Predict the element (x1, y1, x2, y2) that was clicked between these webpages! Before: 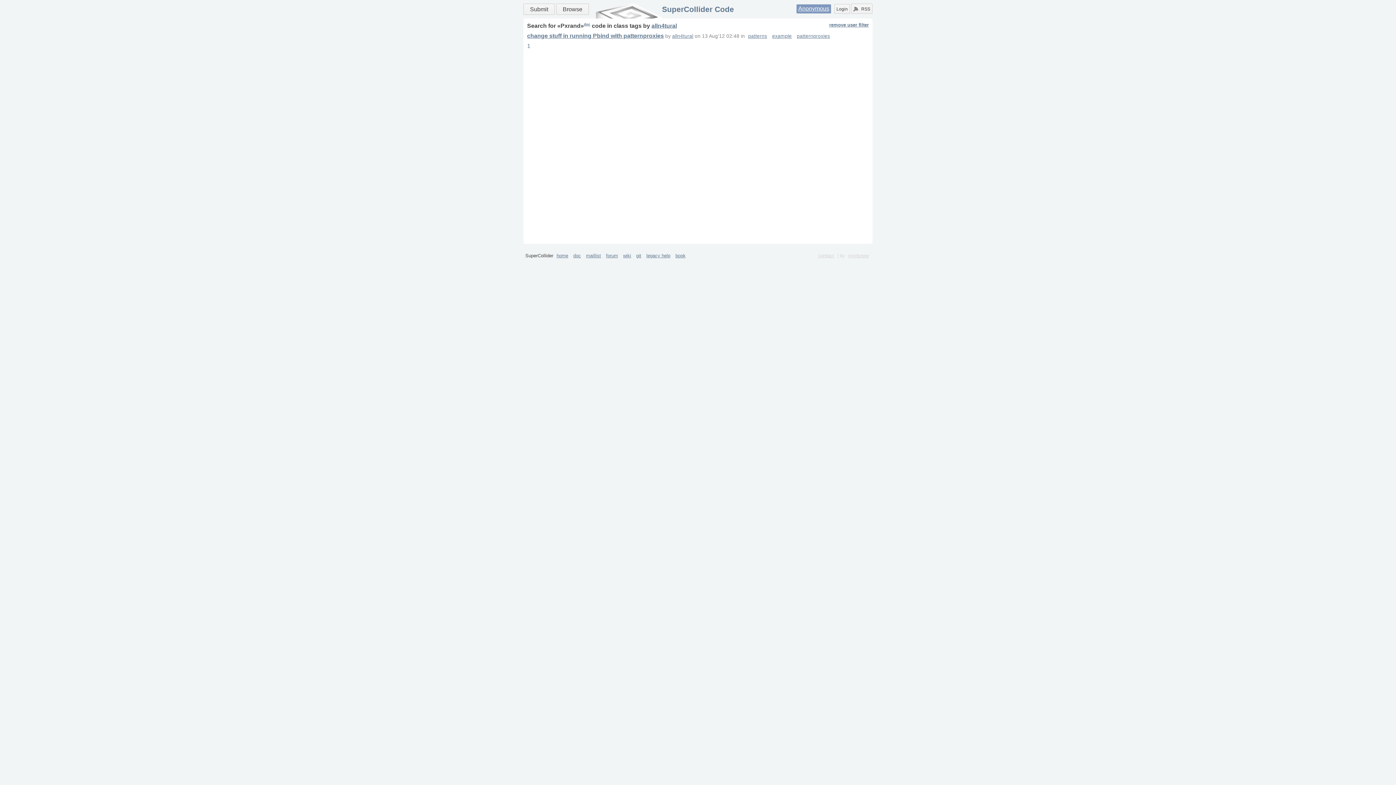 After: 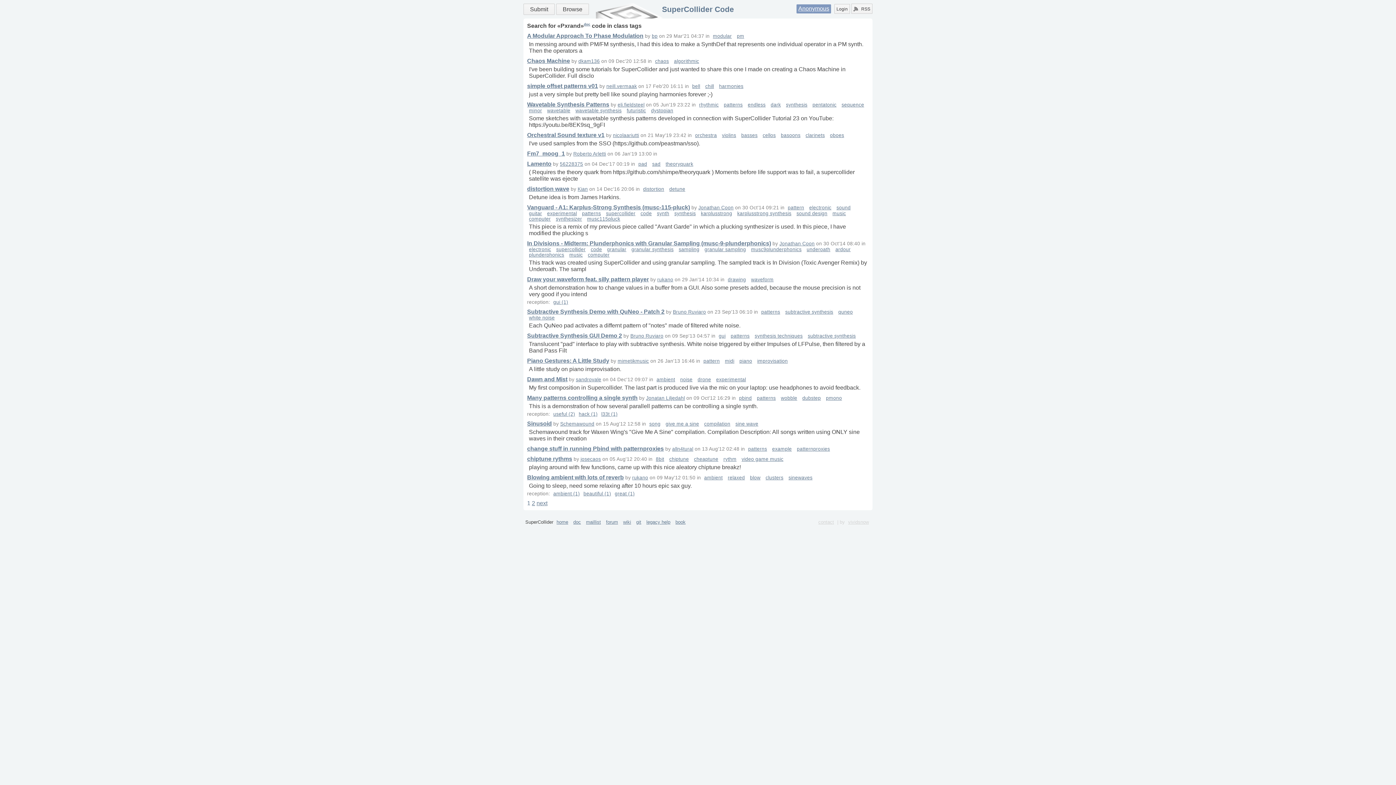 Action: bbox: (829, 22, 869, 27) label: remove user filter